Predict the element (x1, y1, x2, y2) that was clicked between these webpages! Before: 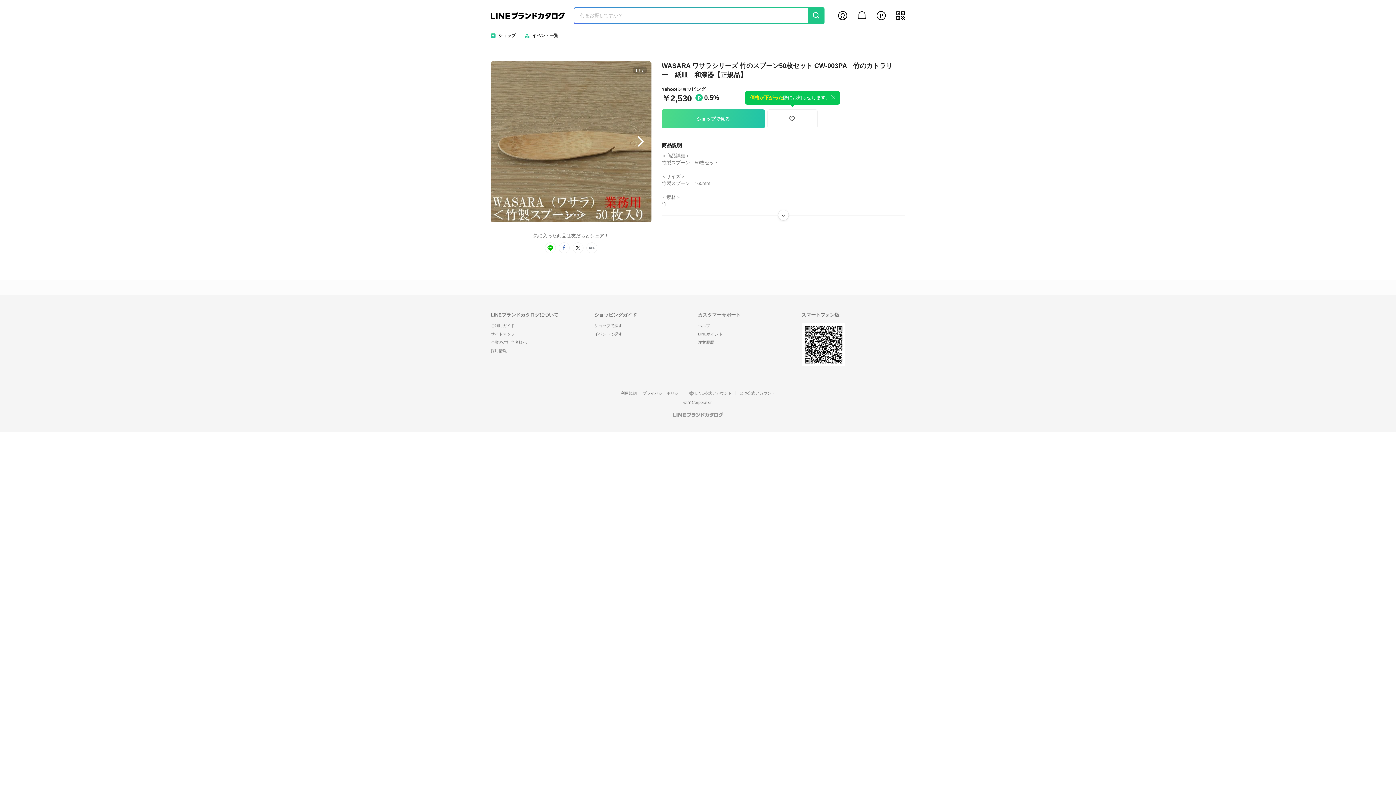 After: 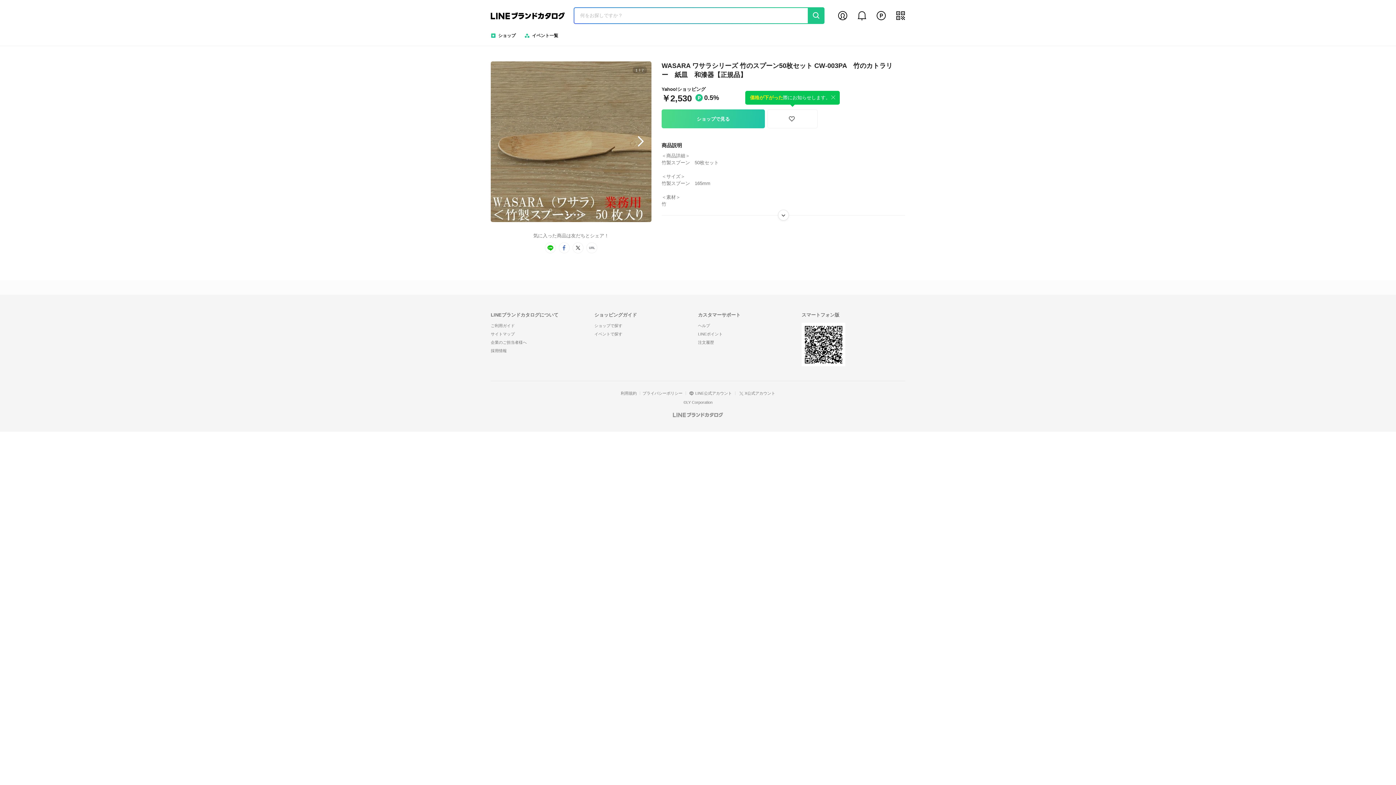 Action: bbox: (566, 213, 568, 216) label: Go to slide 1